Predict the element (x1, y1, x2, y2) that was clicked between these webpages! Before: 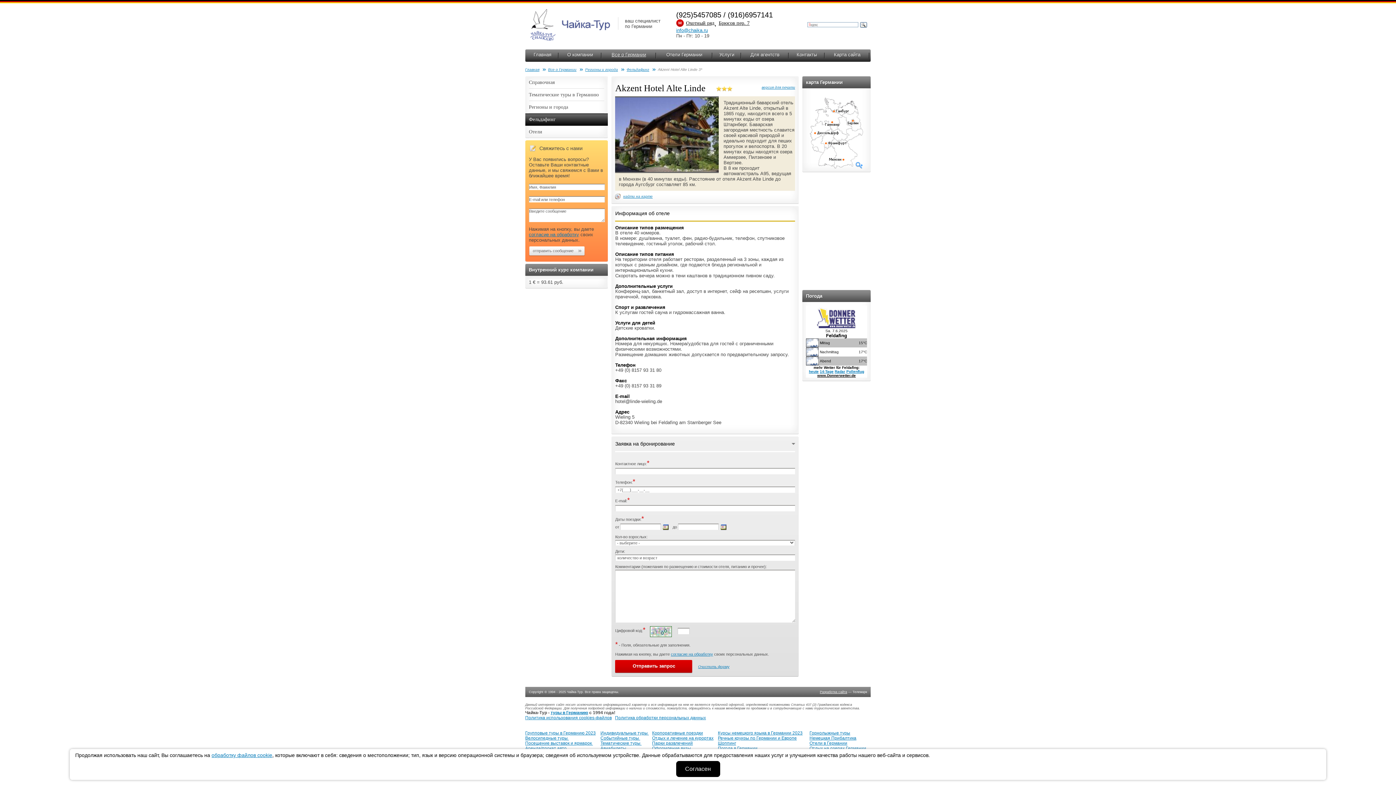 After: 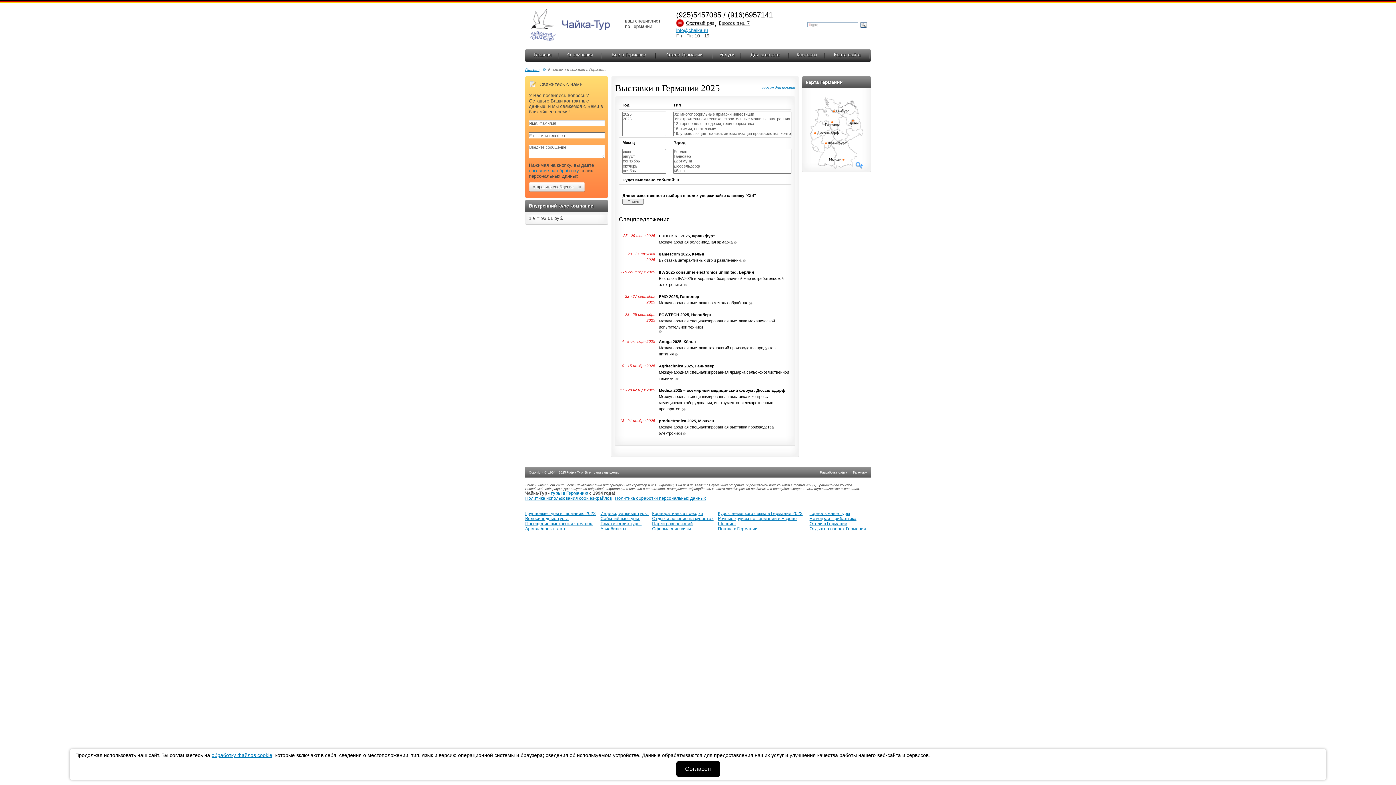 Action: label: Посещение выставок и ярмарок  bbox: (525, 741, 593, 746)